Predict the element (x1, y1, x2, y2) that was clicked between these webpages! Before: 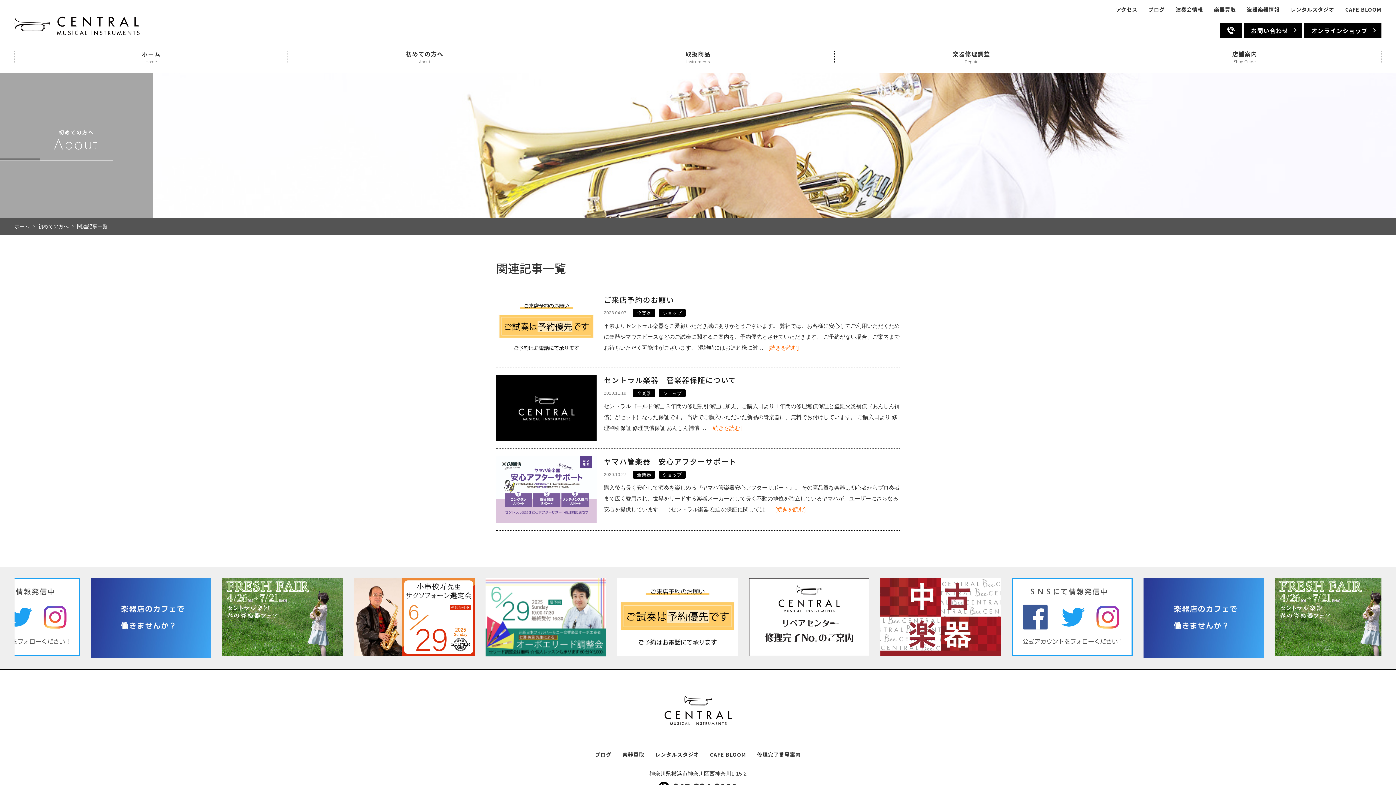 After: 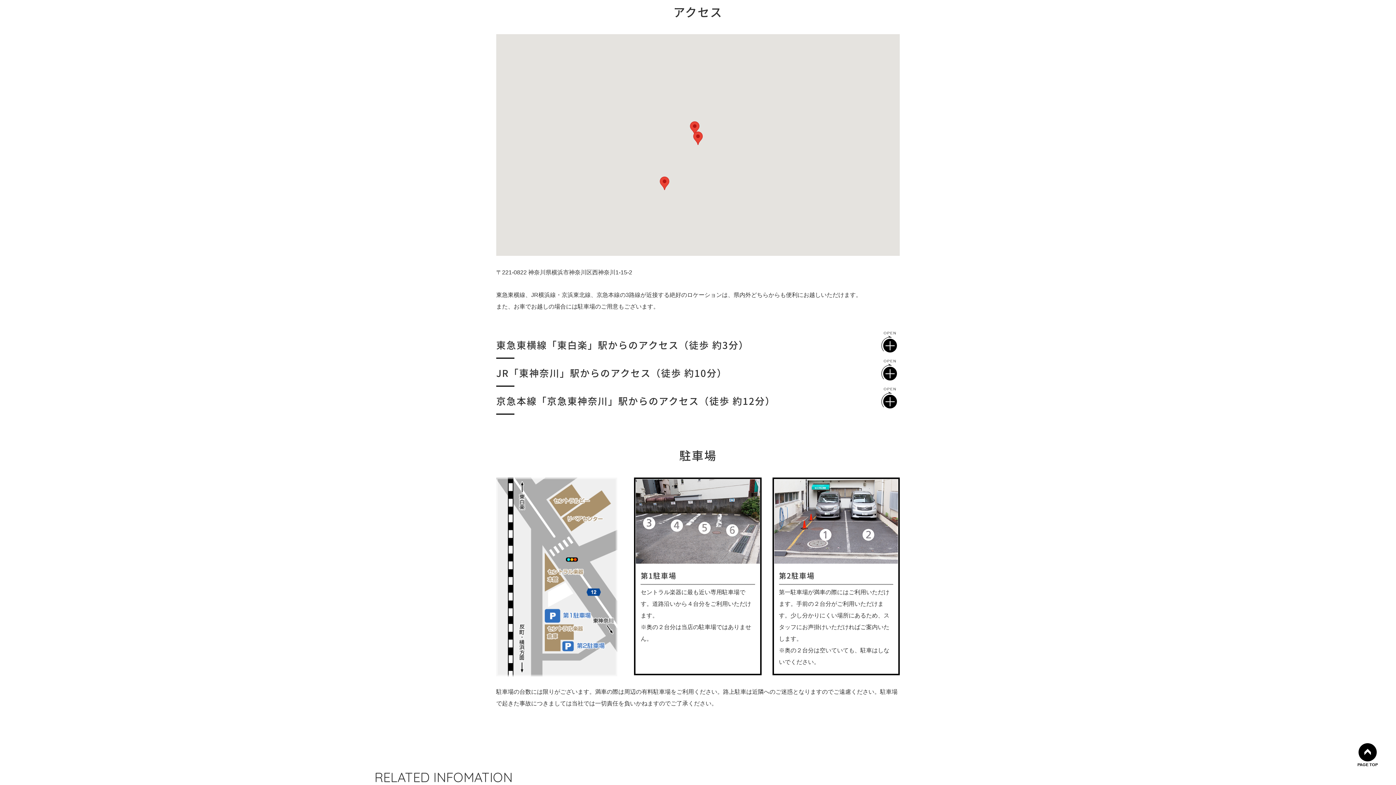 Action: bbox: (1116, 5, 1137, 13) label: アクセス